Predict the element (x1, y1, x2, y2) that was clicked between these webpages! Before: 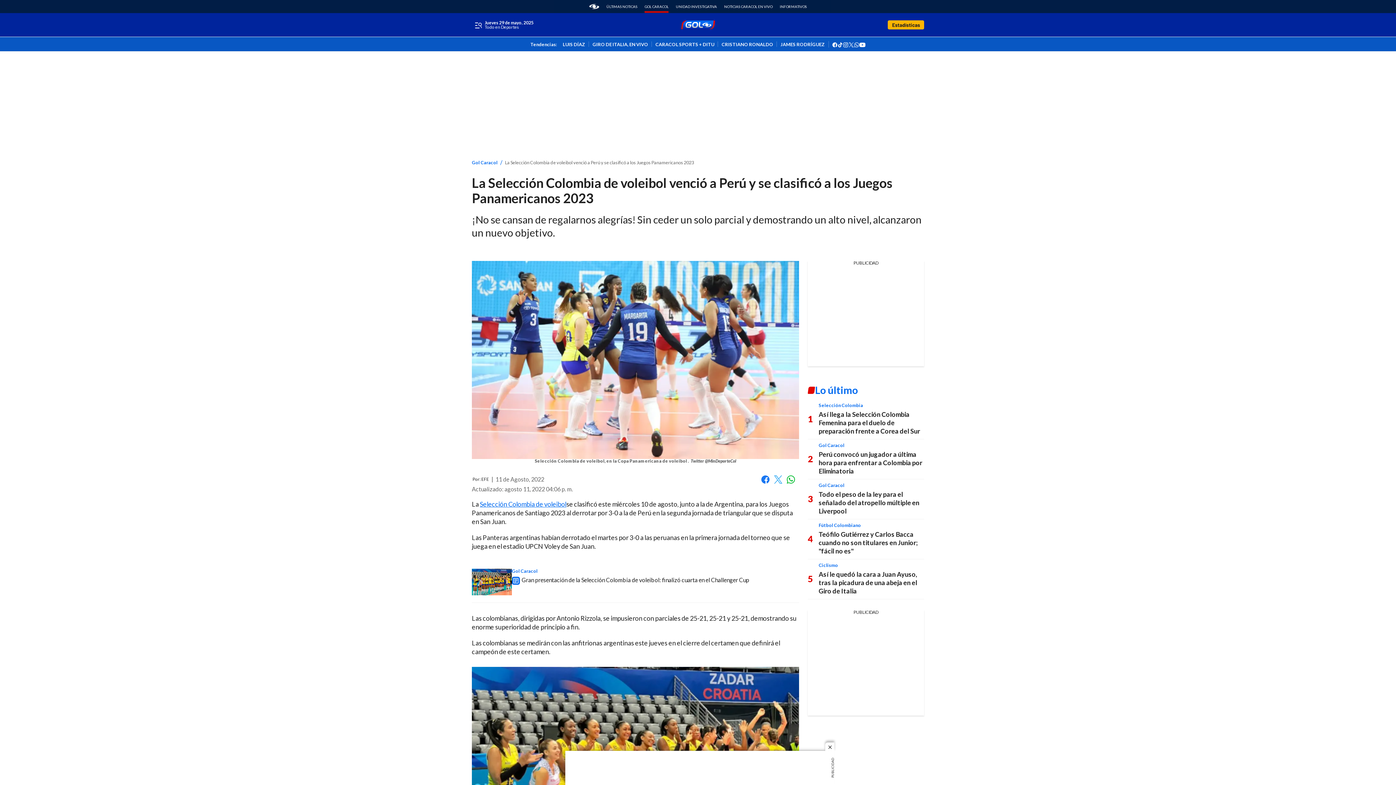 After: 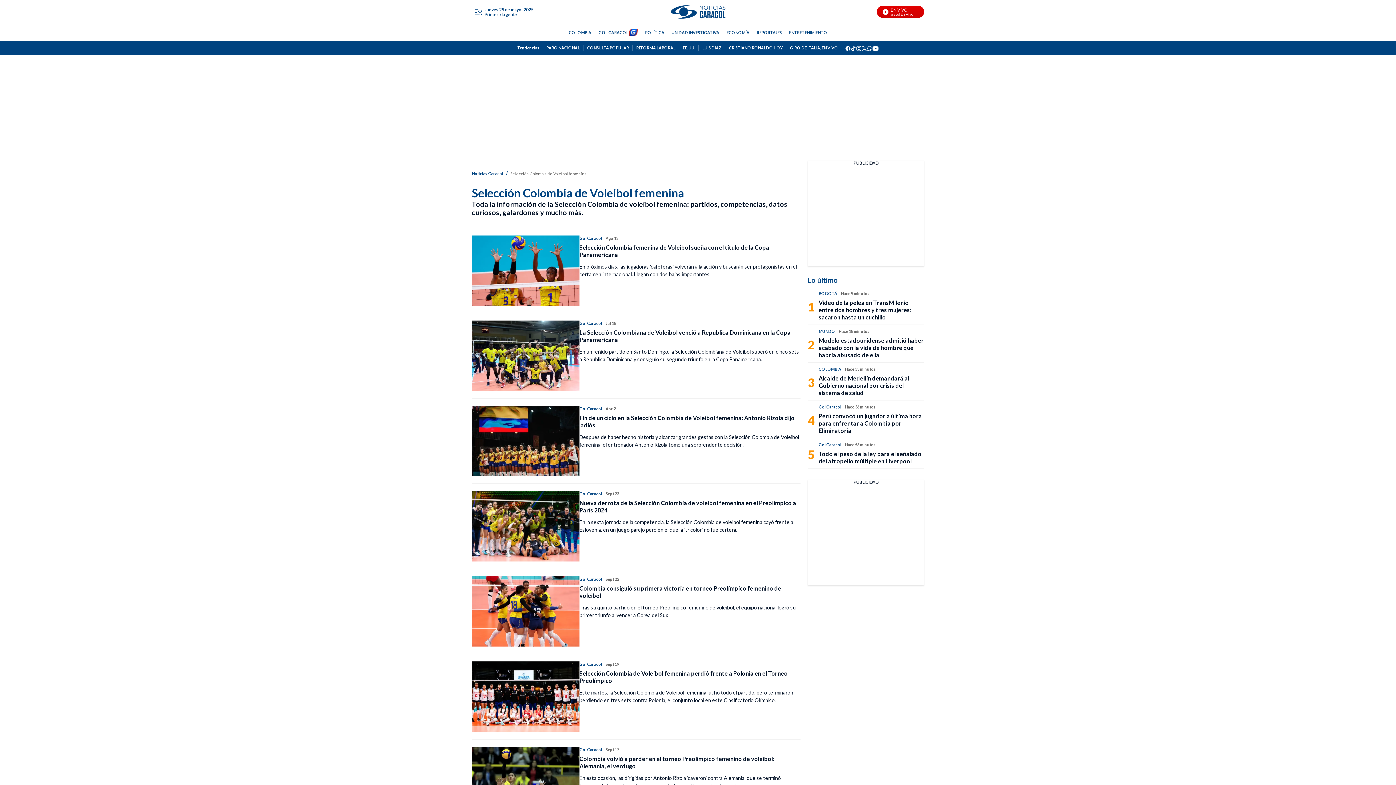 Action: label: Selección Colombia de voleibol bbox: (480, 500, 566, 508)